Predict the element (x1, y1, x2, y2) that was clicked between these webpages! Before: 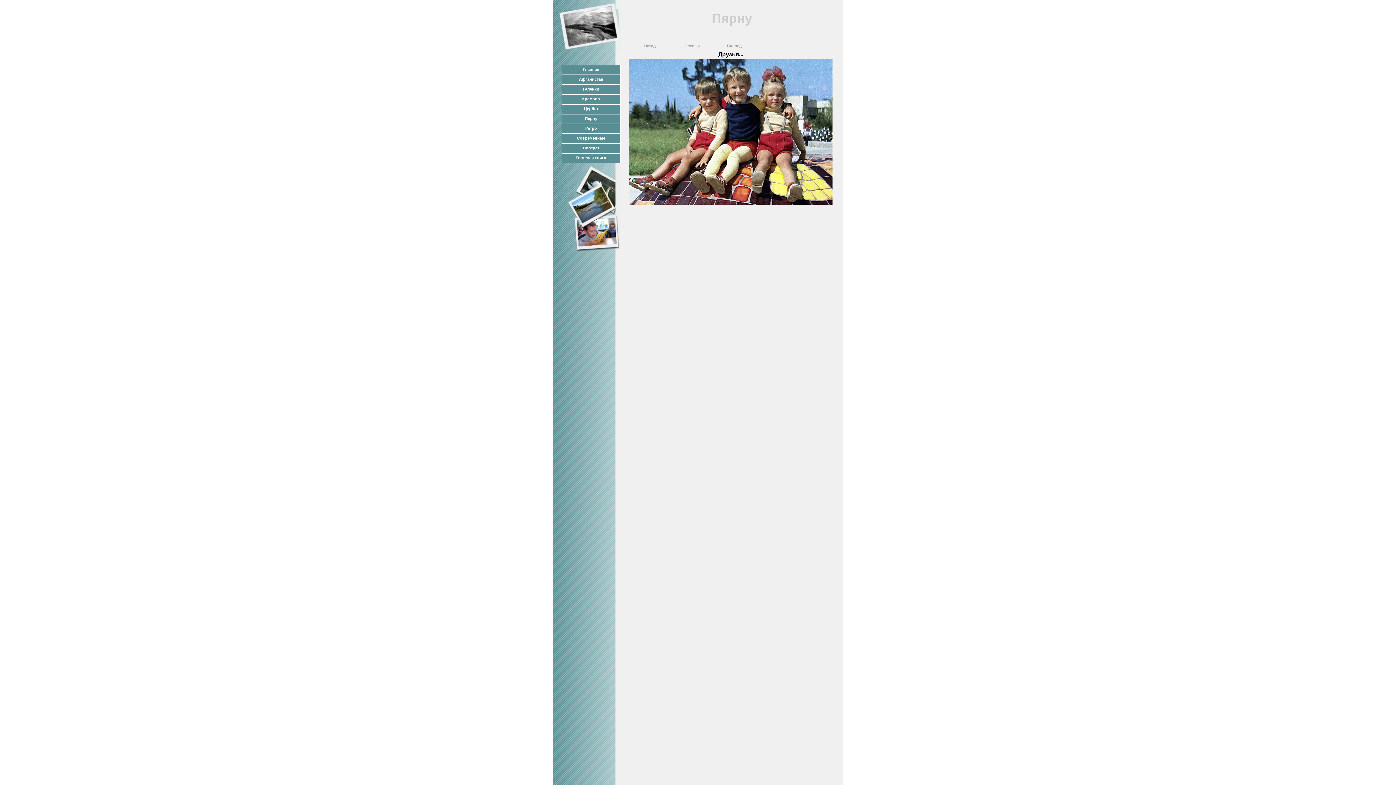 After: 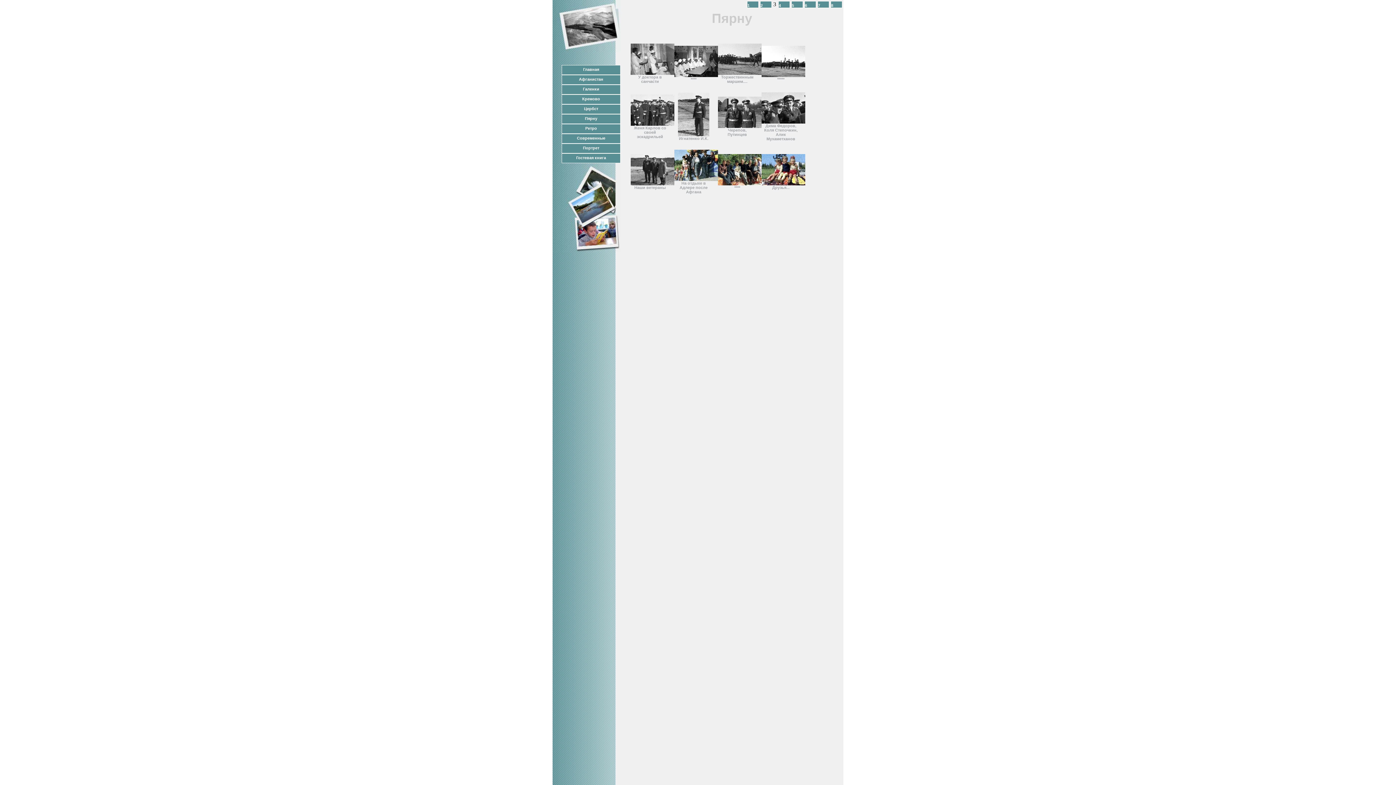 Action: bbox: (671, 41, 713, 49) label: Эскизы